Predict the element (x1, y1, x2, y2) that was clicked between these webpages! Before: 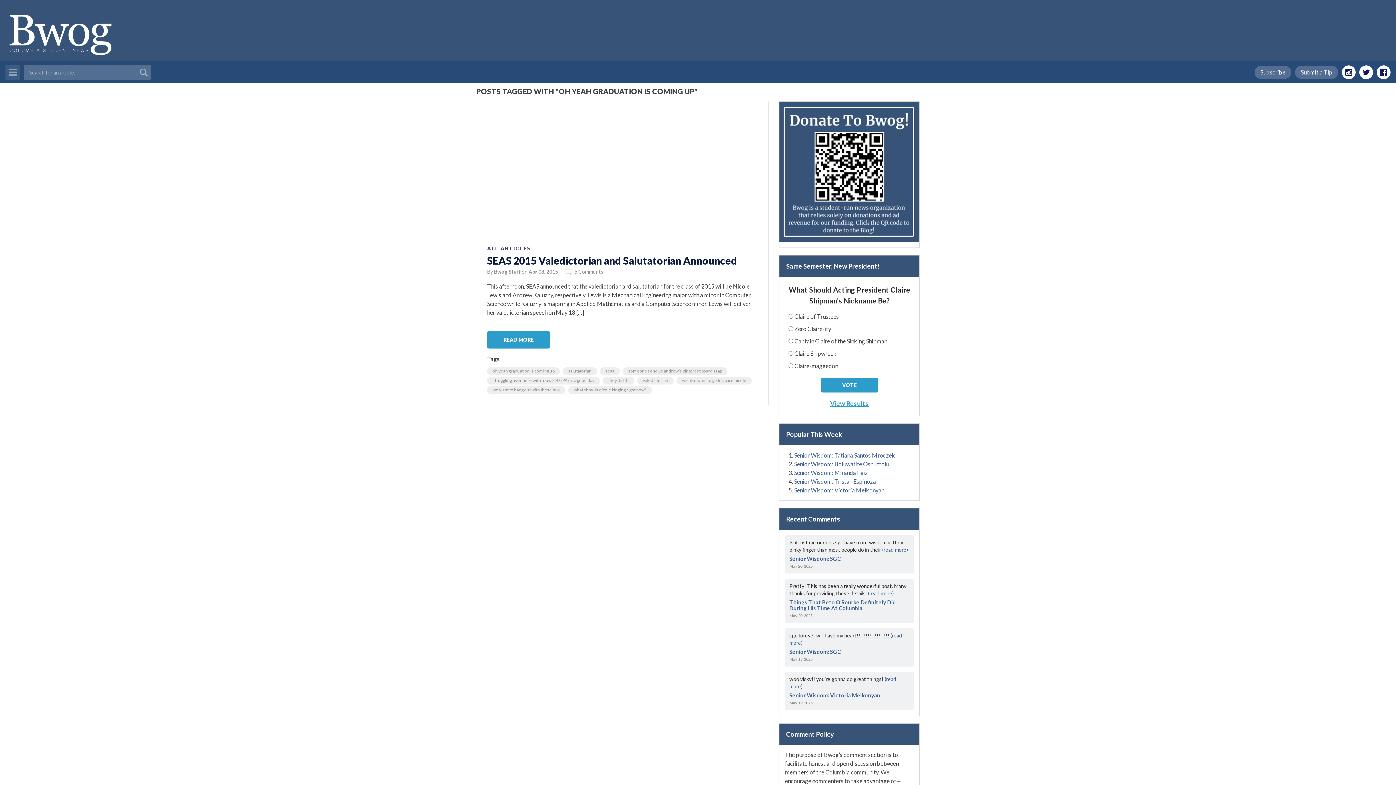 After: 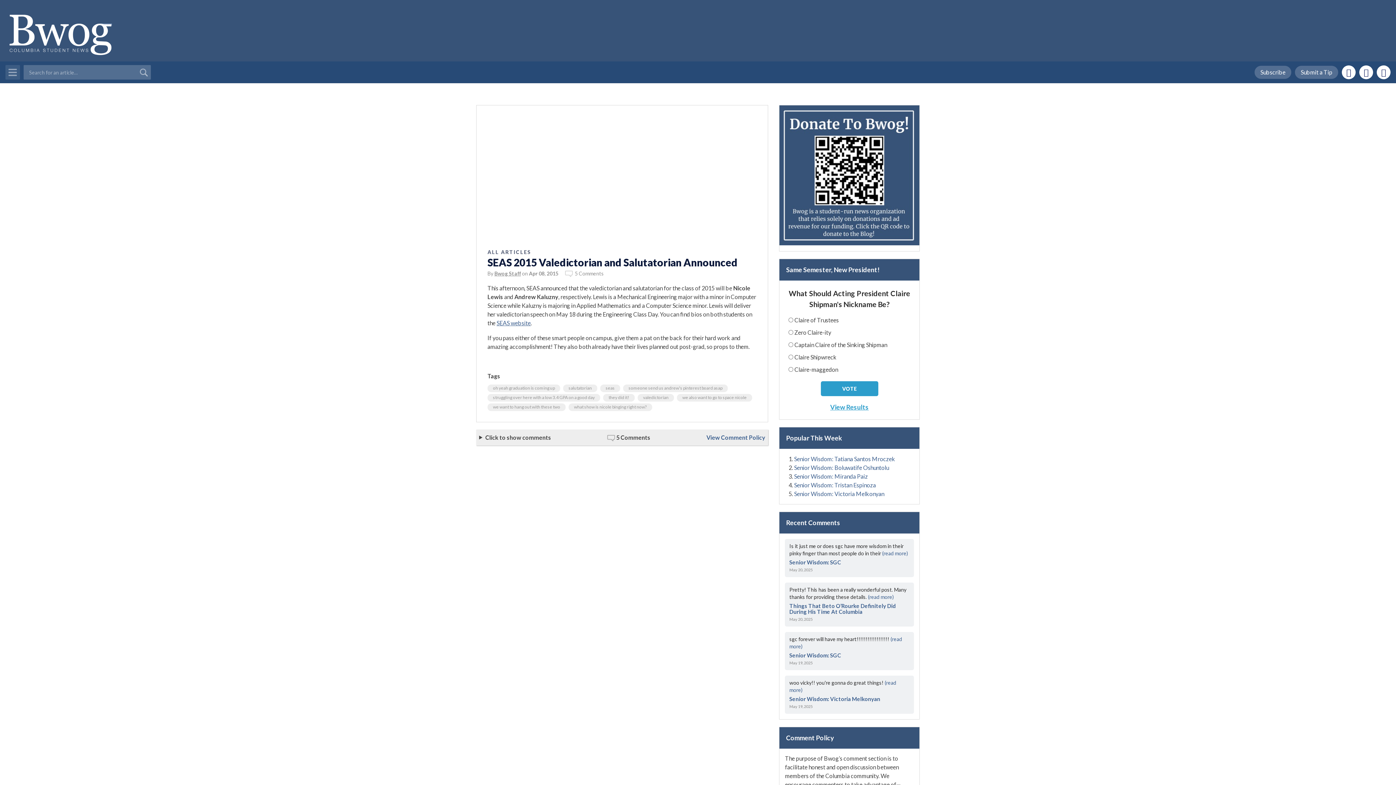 Action: label: READ MORE bbox: (487, 331, 550, 348)